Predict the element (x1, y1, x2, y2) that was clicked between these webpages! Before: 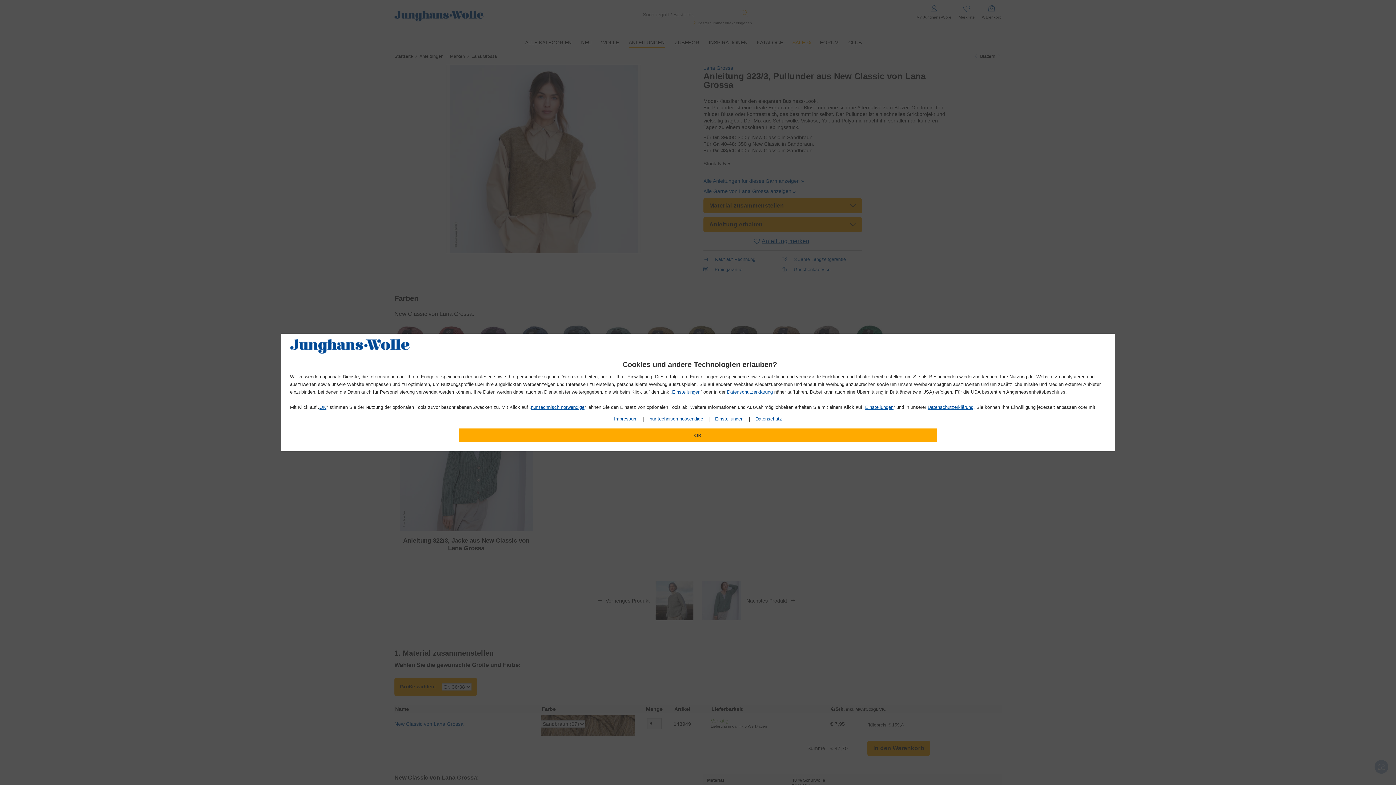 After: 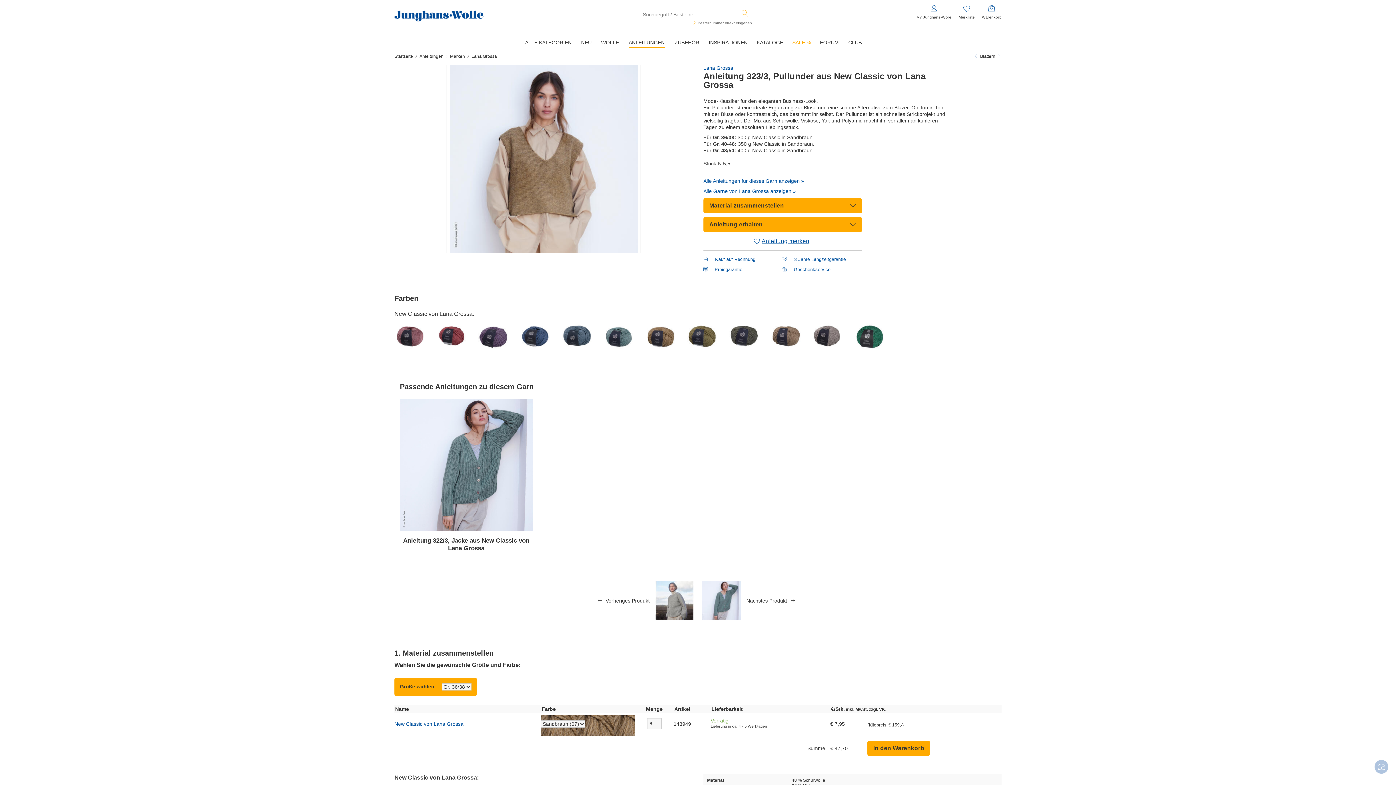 Action: label: nur technisch notwendige bbox: (531, 404, 584, 410)